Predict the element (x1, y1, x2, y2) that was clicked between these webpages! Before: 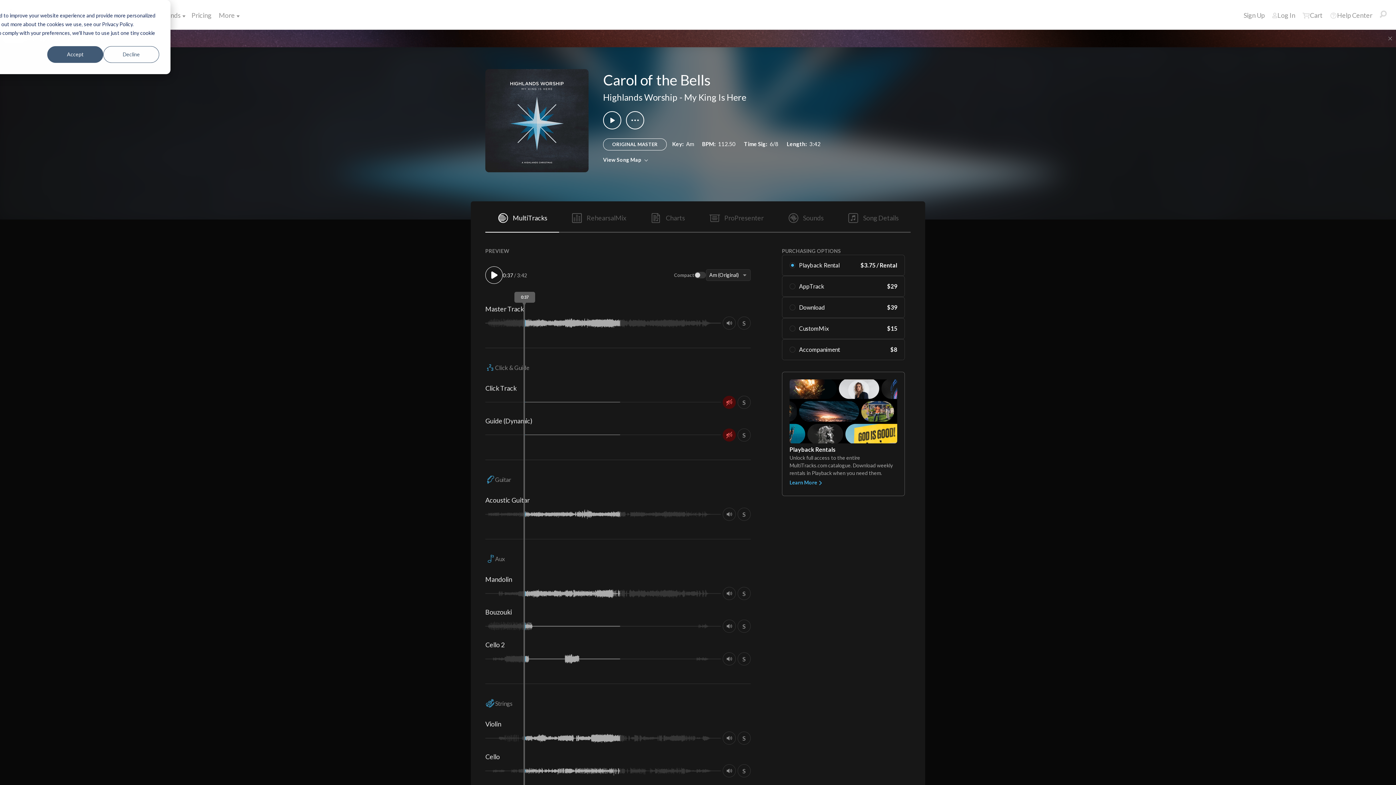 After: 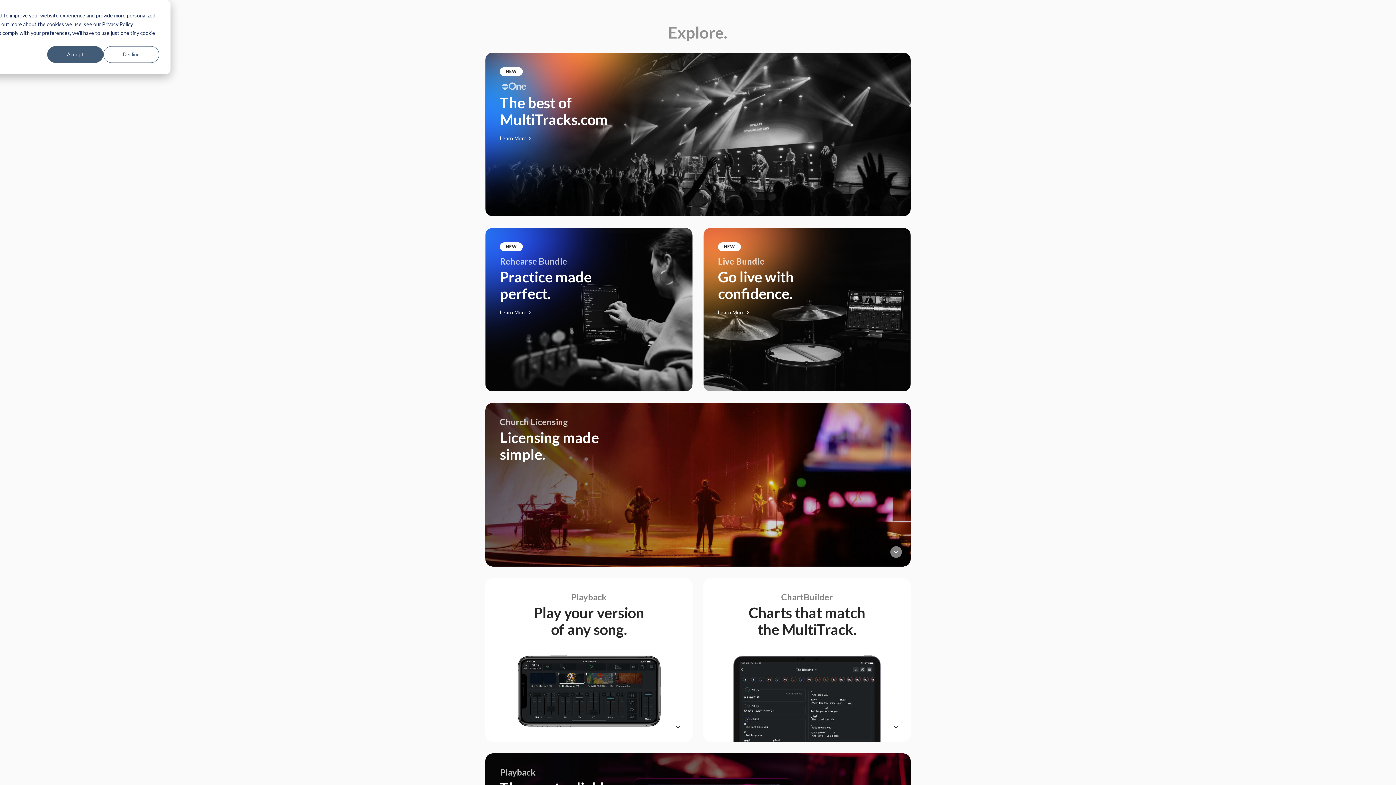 Action: bbox: (0, 29, 1385, 47)